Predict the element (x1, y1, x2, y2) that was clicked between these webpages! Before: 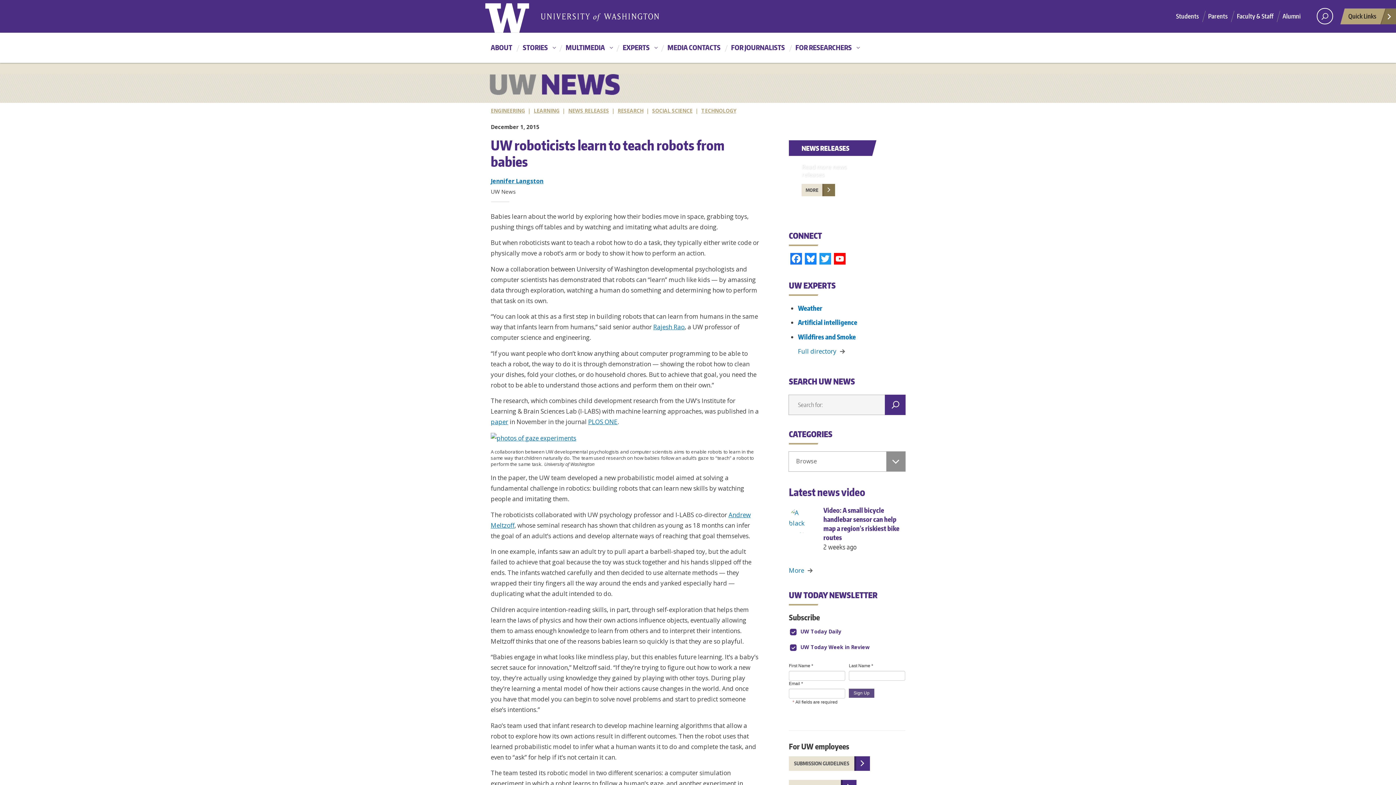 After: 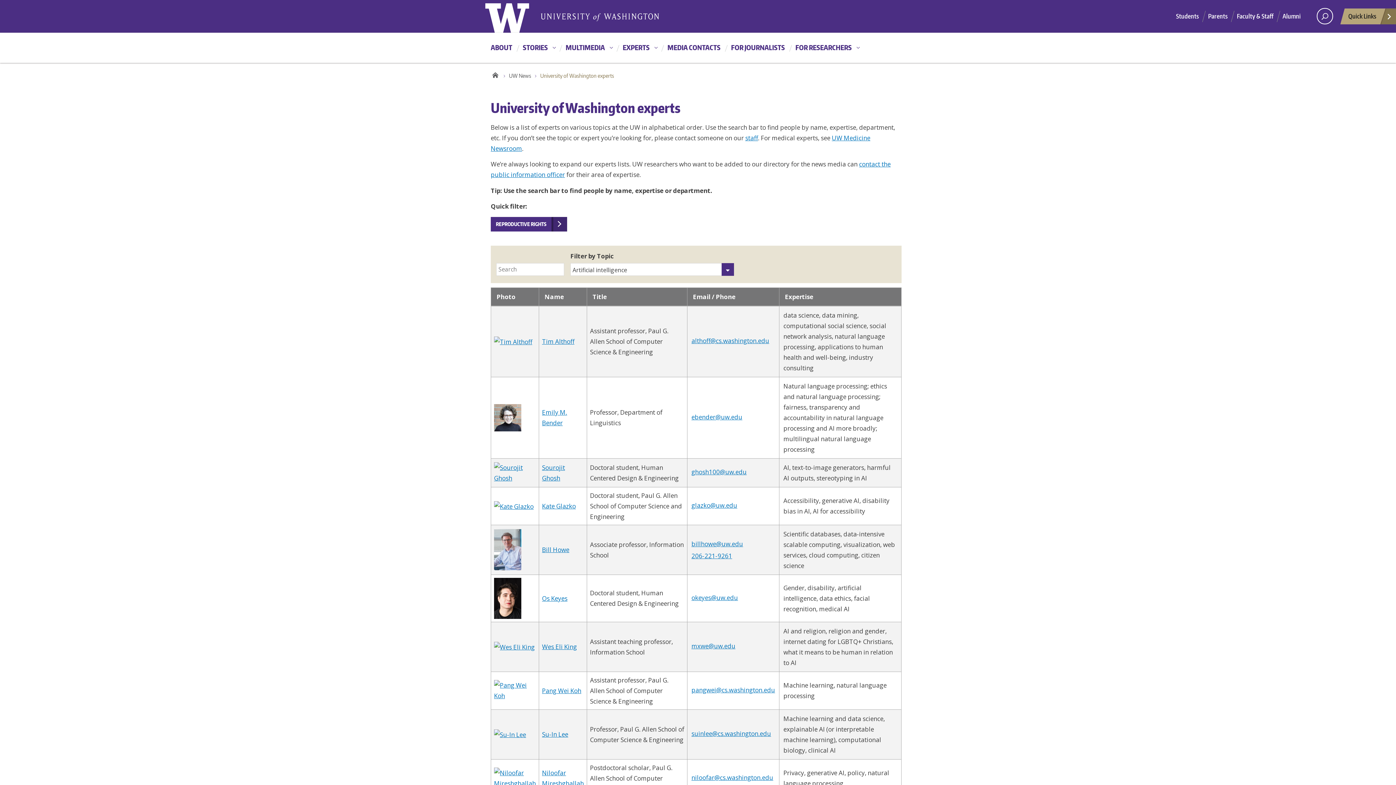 Action: bbox: (798, 318, 857, 326) label: Artificial intelligence